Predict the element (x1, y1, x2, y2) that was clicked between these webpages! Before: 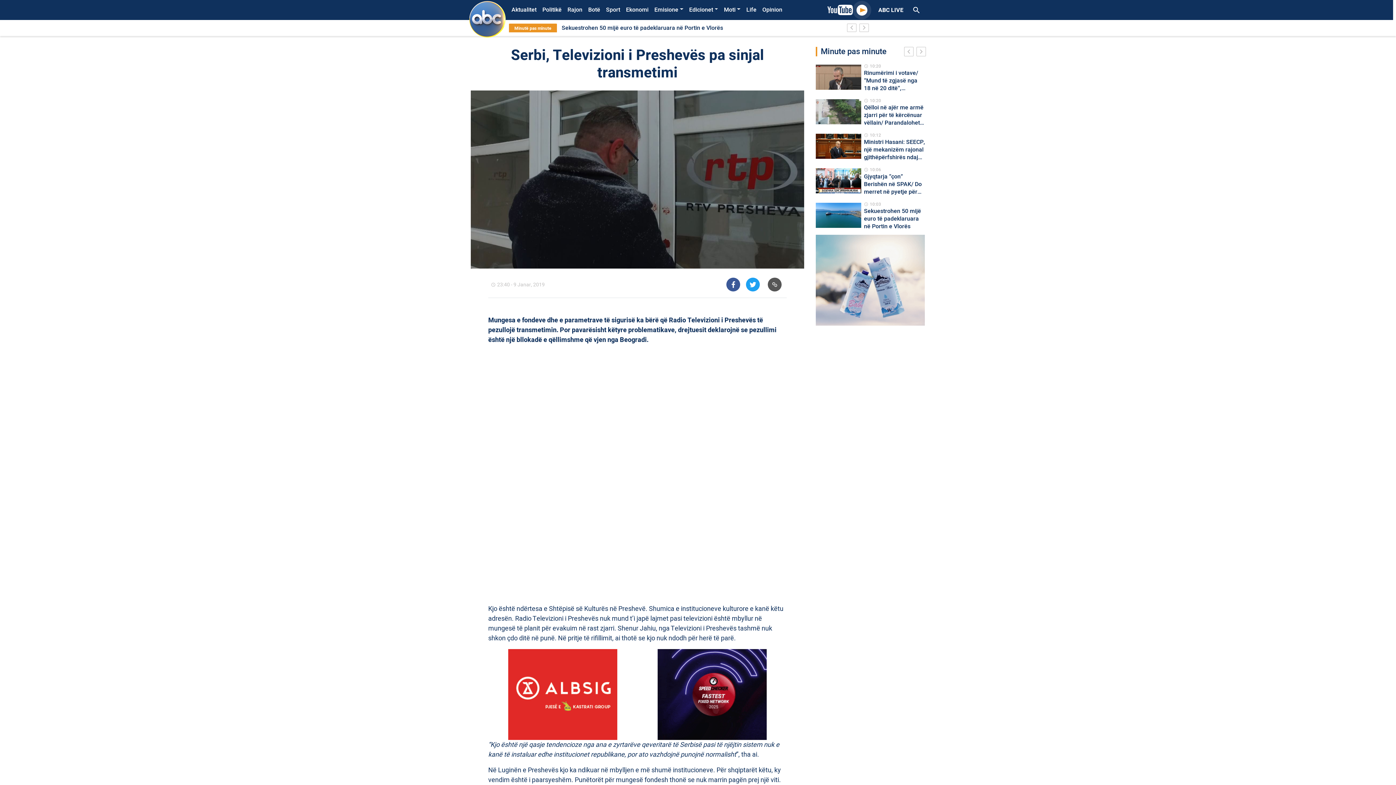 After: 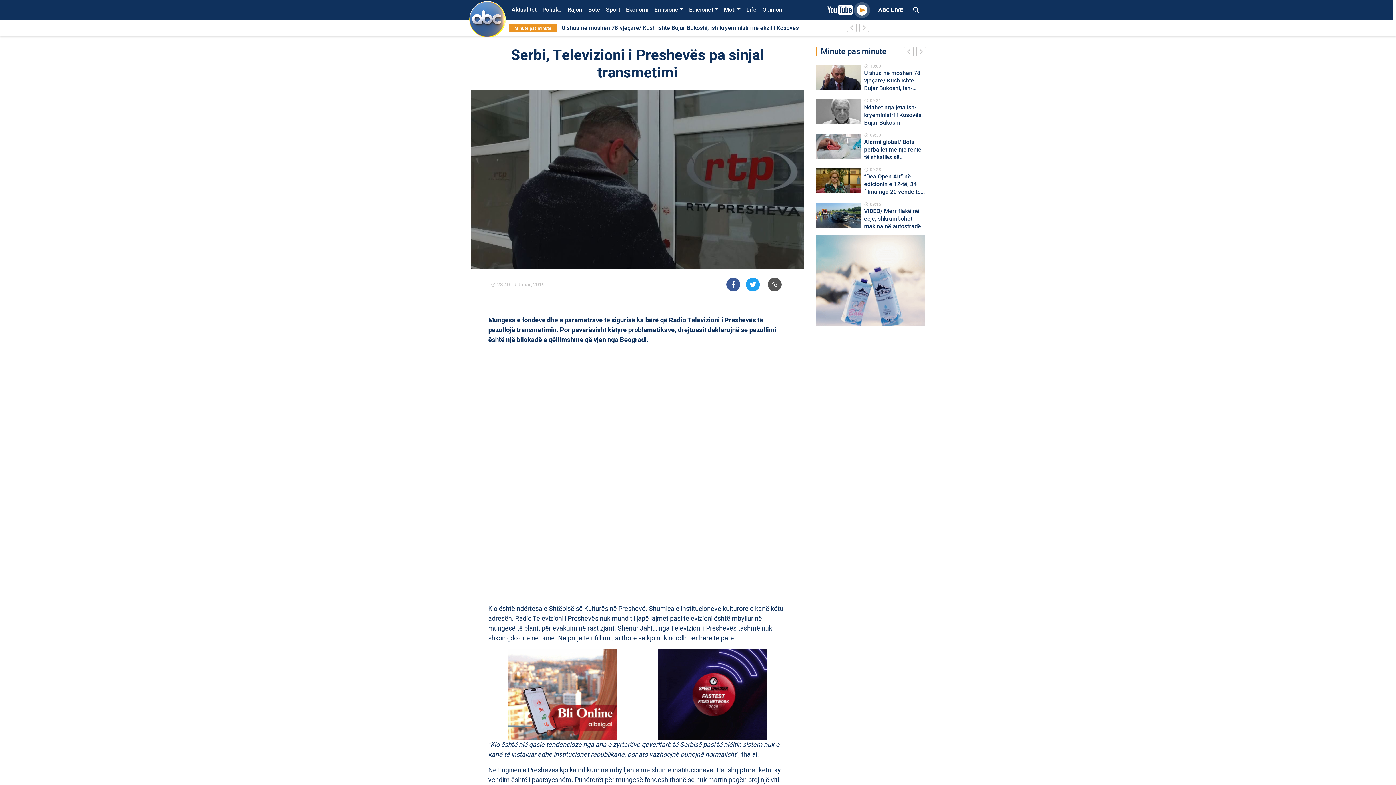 Action: label: keyboard_arrow_right bbox: (916, 46, 929, 58)